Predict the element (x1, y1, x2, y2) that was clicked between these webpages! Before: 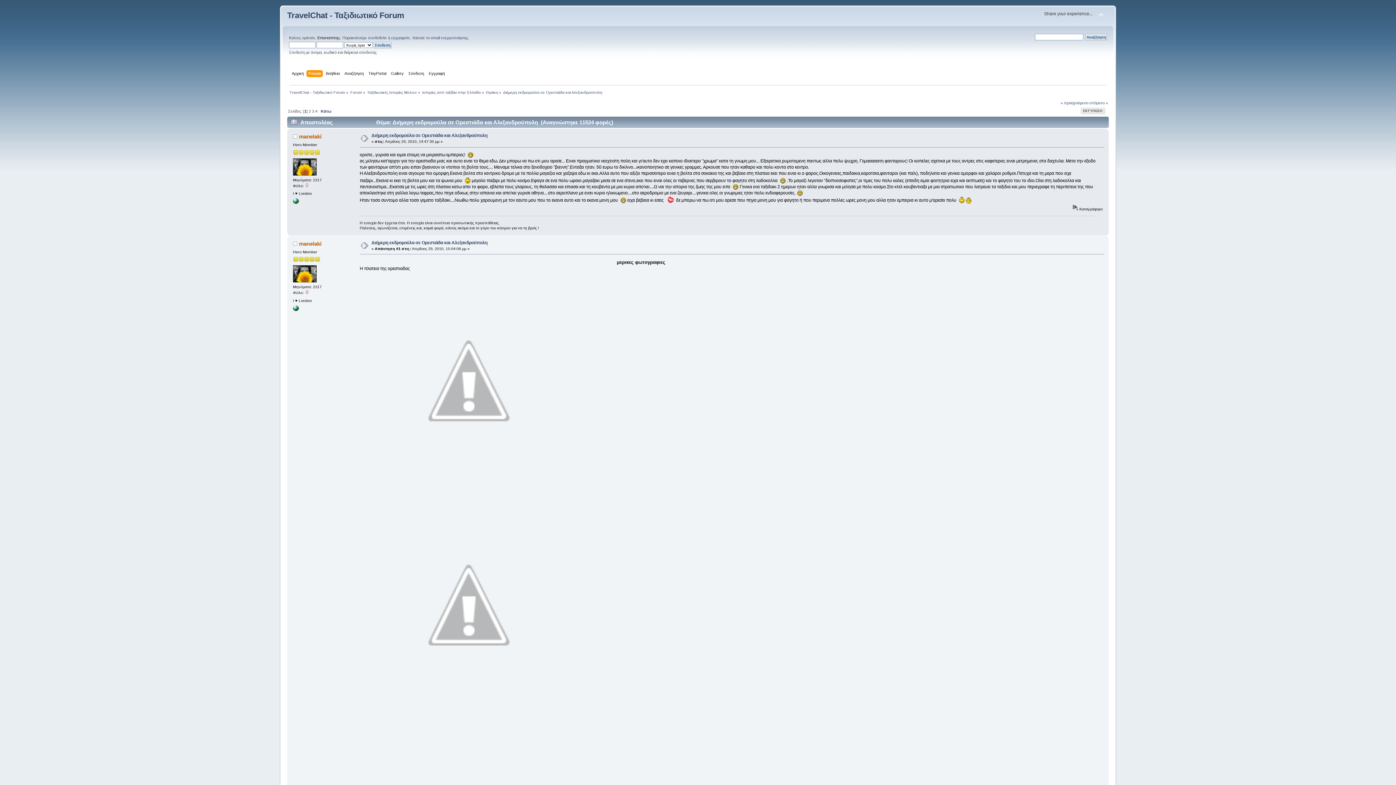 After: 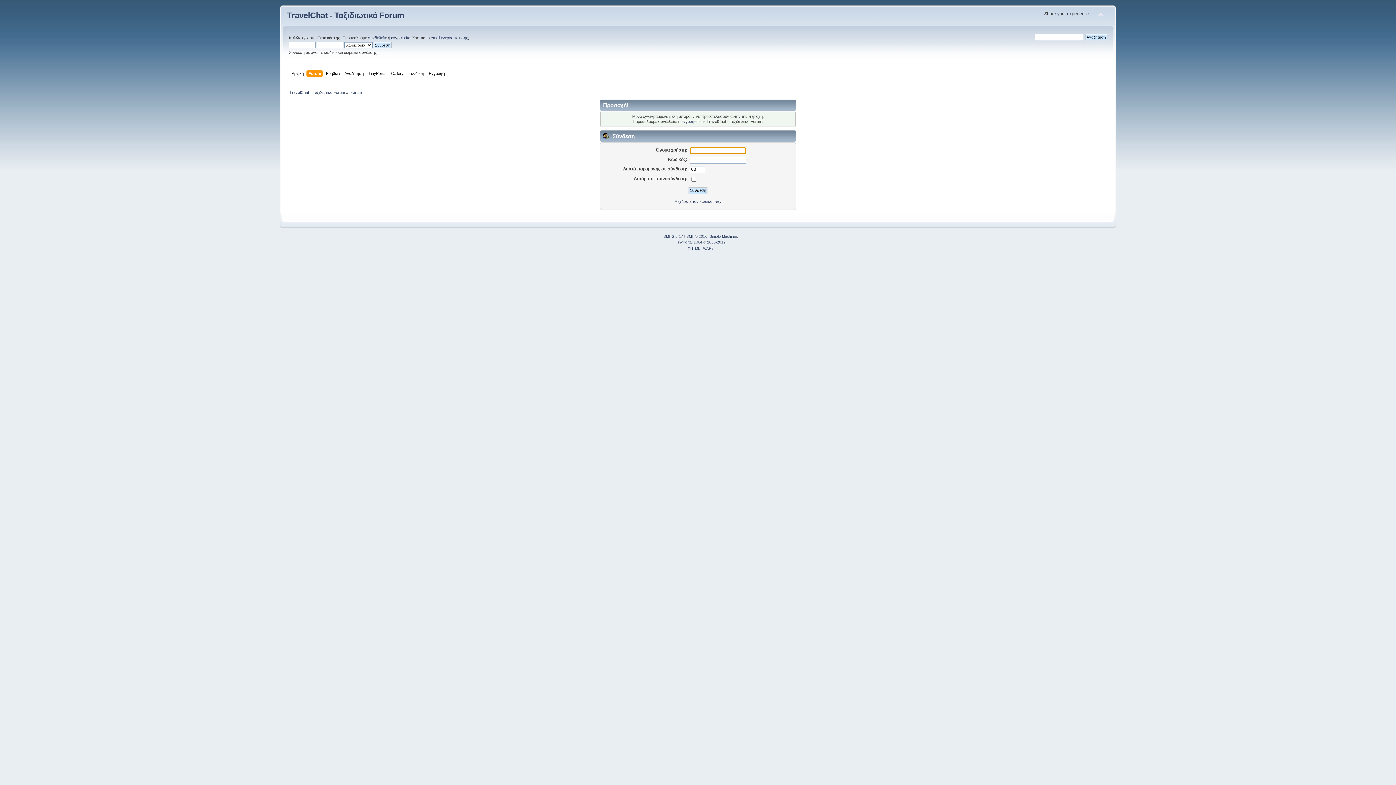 Action: label: manelaki bbox: (299, 133, 321, 139)